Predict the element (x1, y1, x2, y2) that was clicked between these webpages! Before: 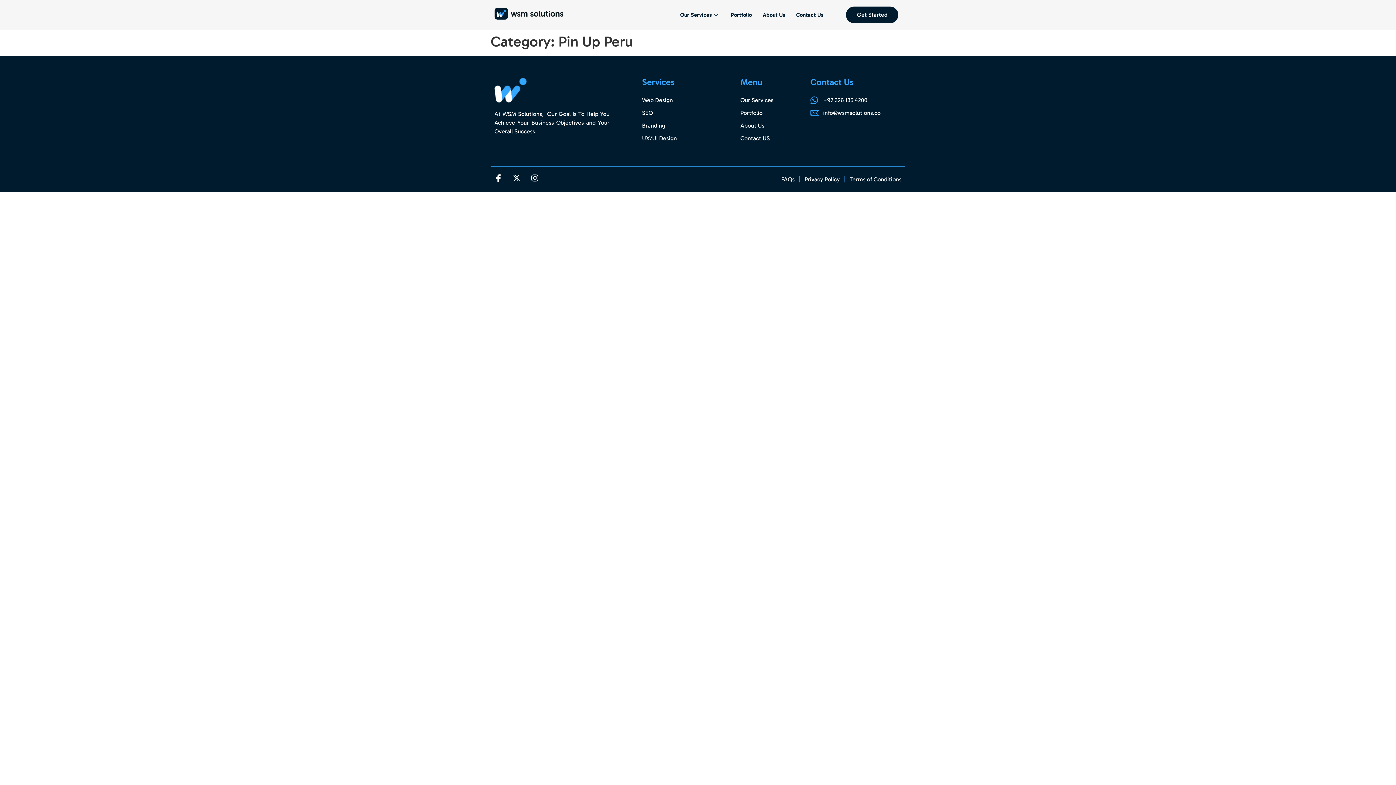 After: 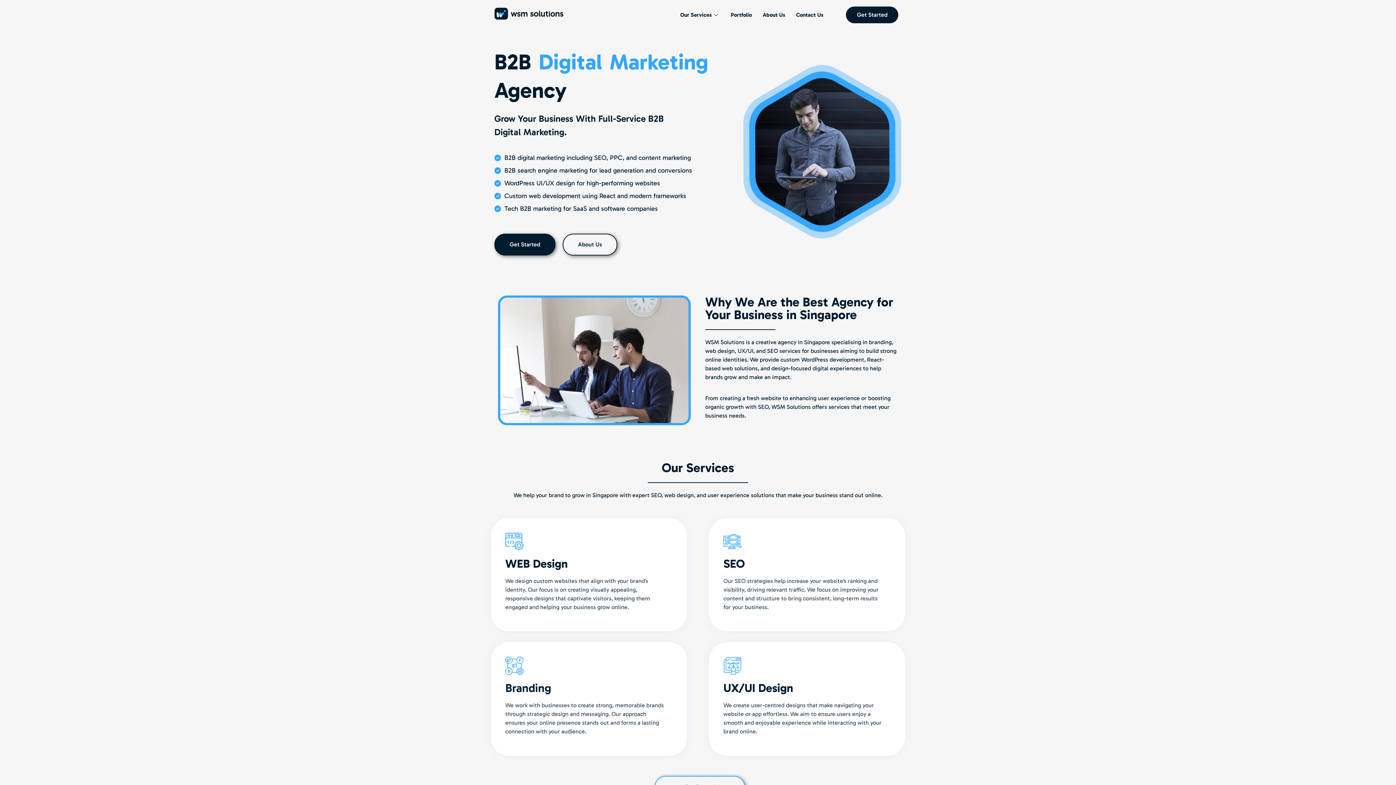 Action: bbox: (494, 77, 538, 102)